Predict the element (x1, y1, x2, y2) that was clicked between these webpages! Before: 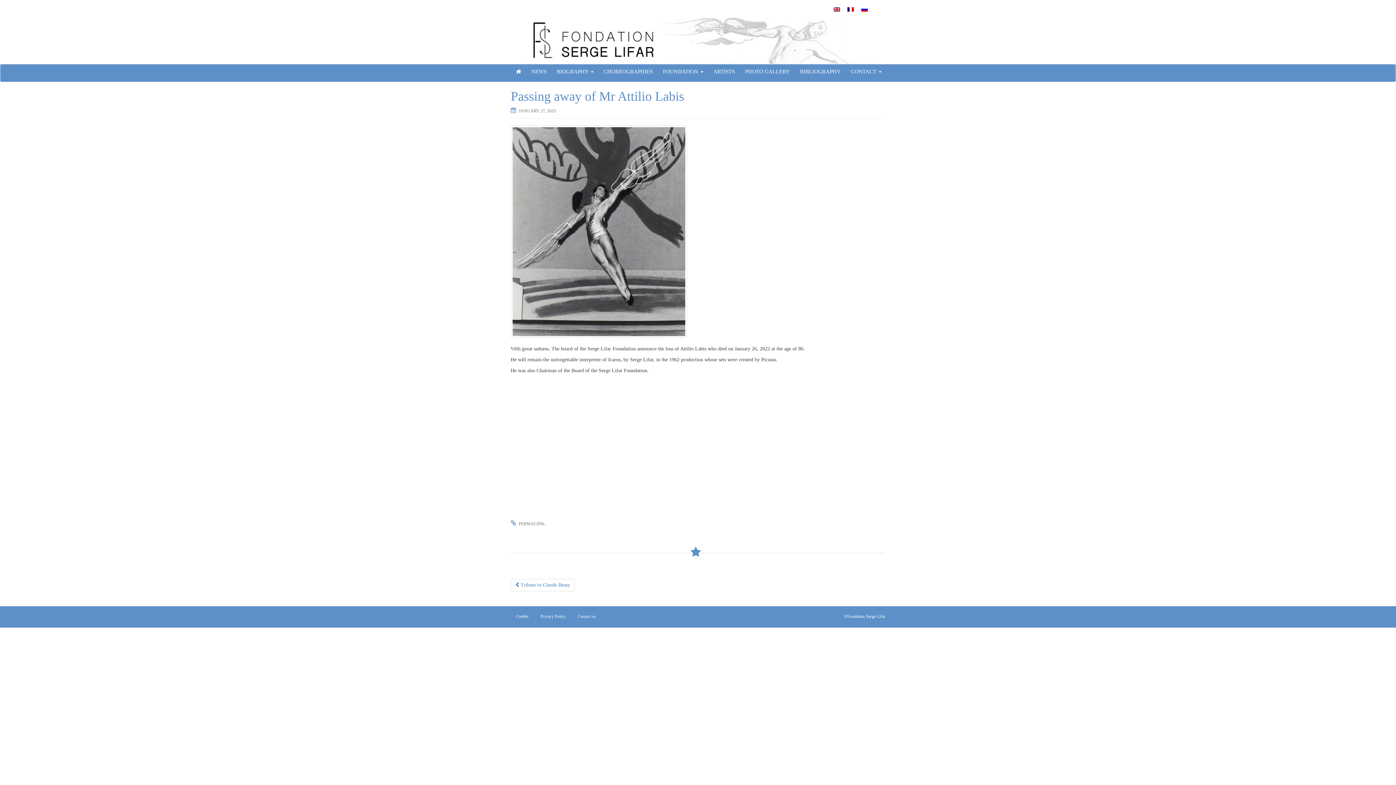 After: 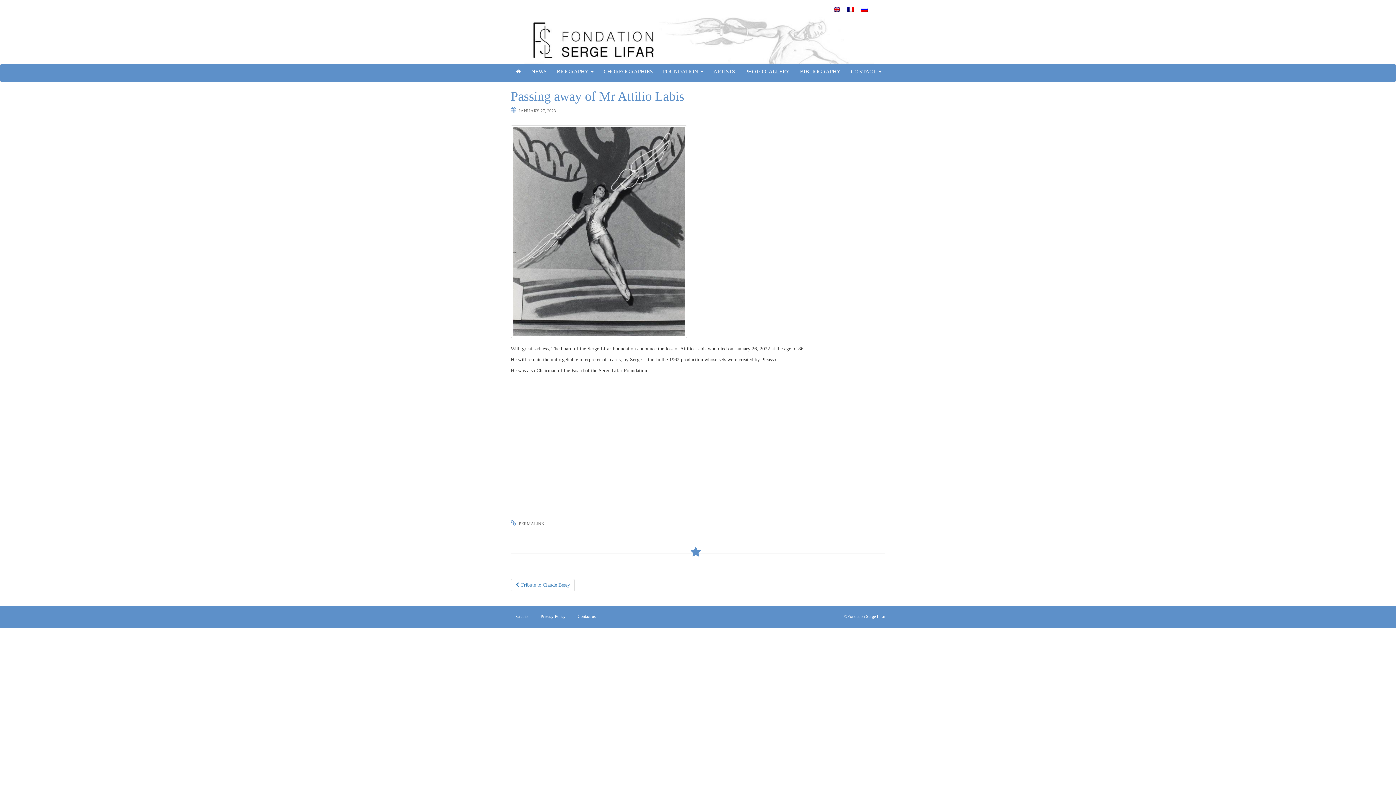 Action: bbox: (830, 4, 844, 13)